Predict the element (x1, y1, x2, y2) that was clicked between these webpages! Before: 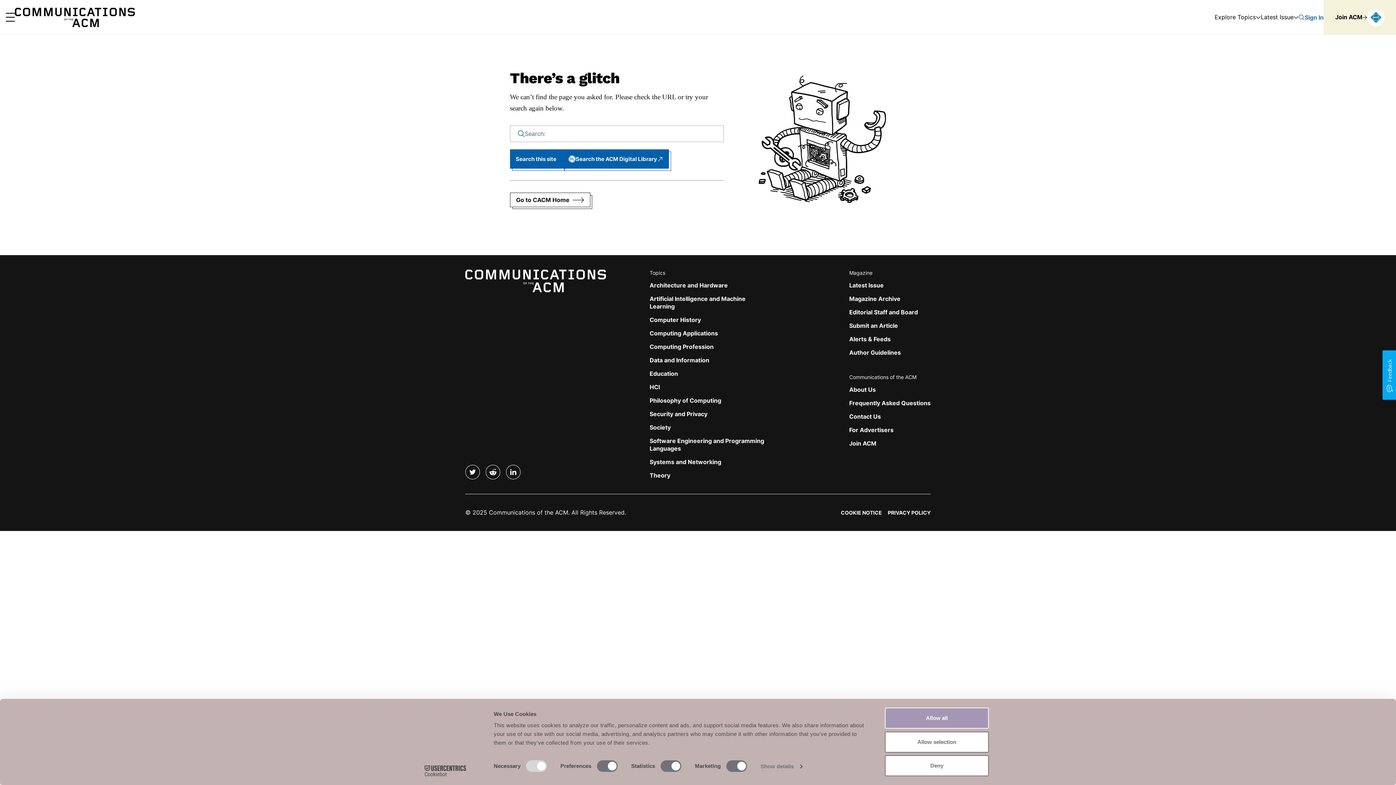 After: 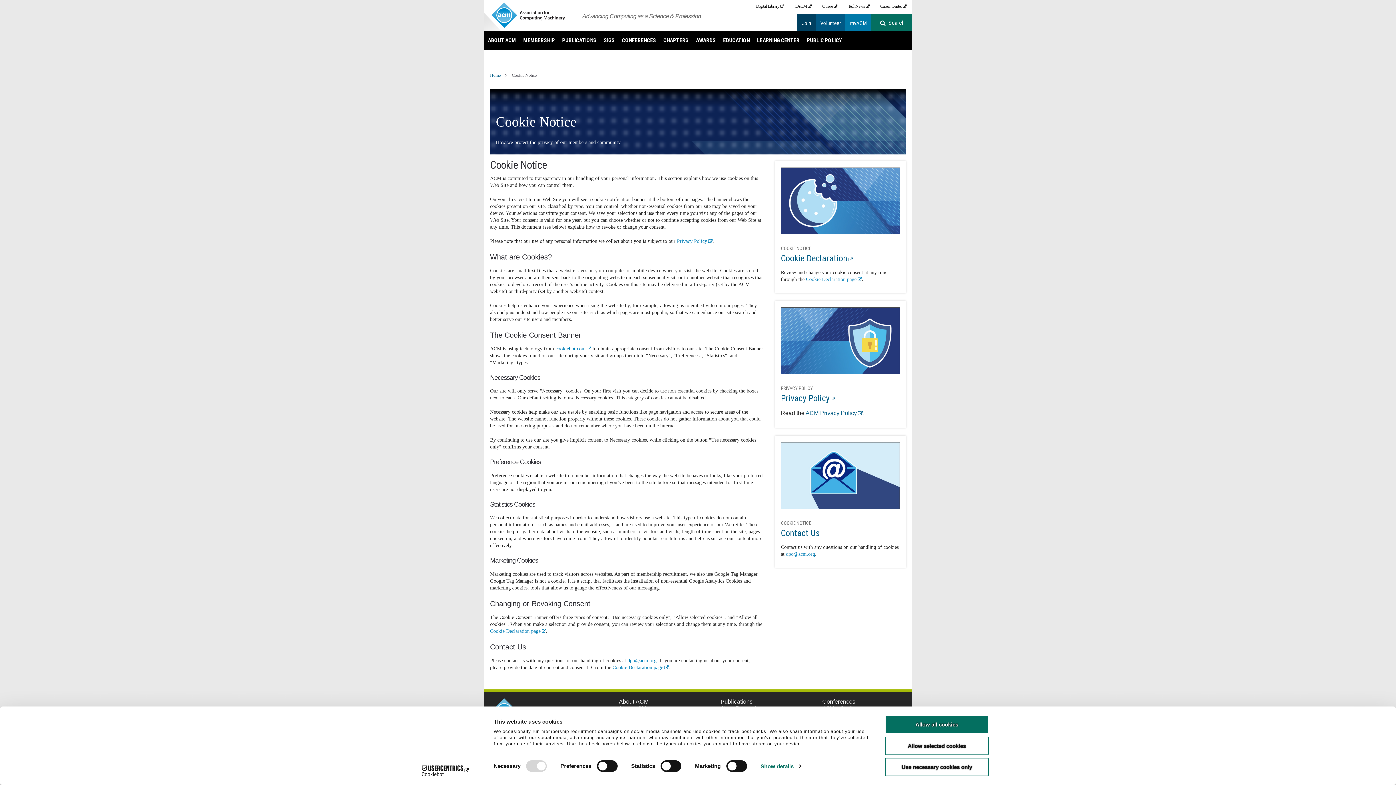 Action: bbox: (841, 509, 882, 516) label: COOKIE NOTICE